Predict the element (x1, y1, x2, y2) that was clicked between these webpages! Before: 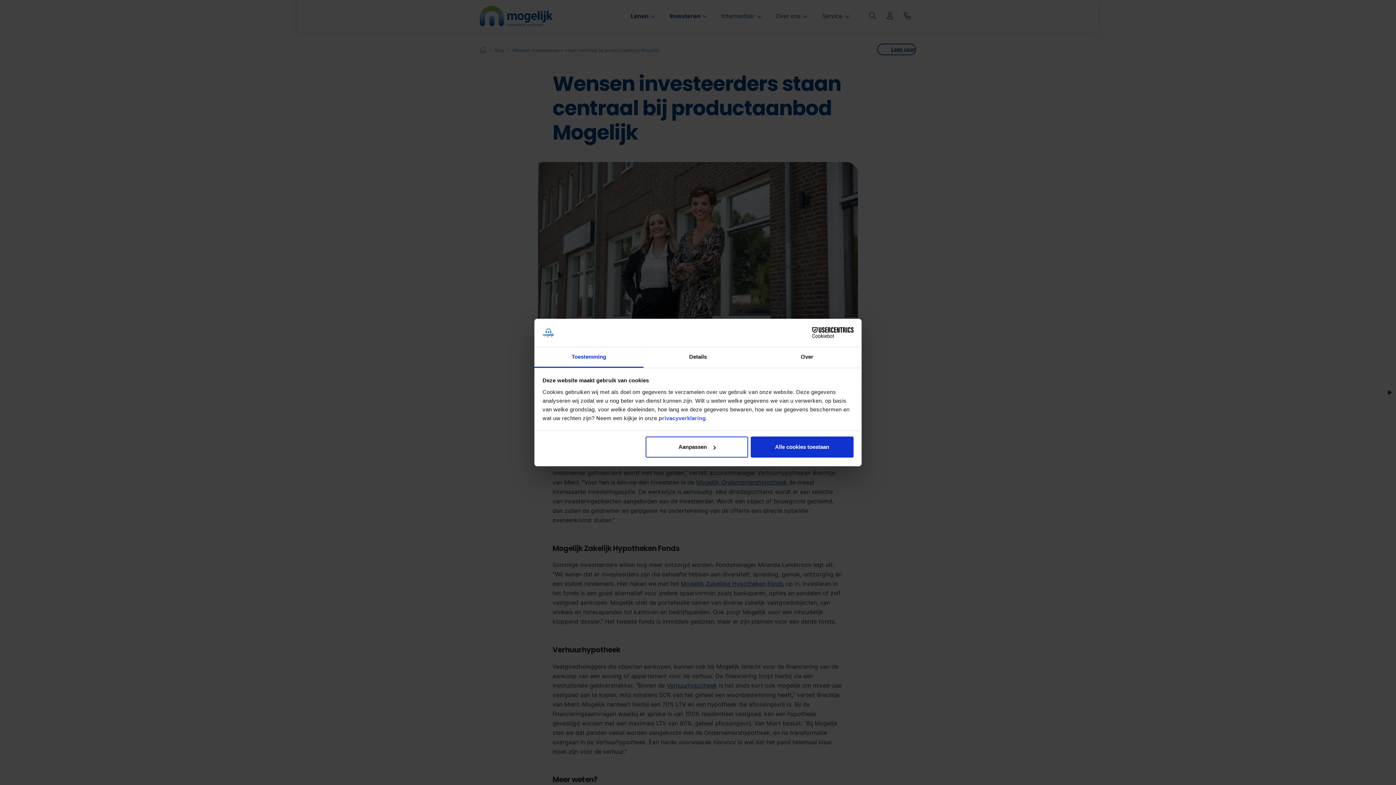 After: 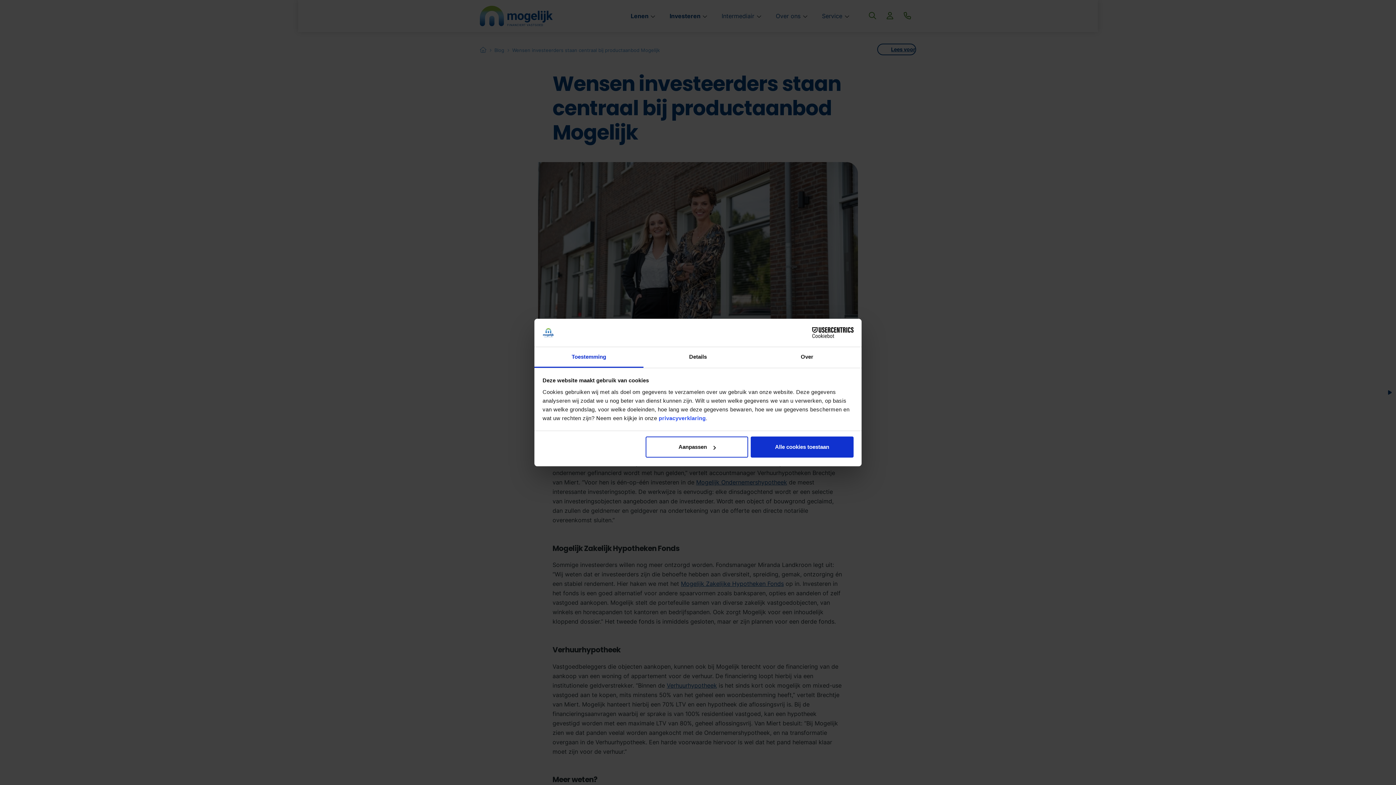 Action: label: Toestemming bbox: (534, 347, 643, 367)